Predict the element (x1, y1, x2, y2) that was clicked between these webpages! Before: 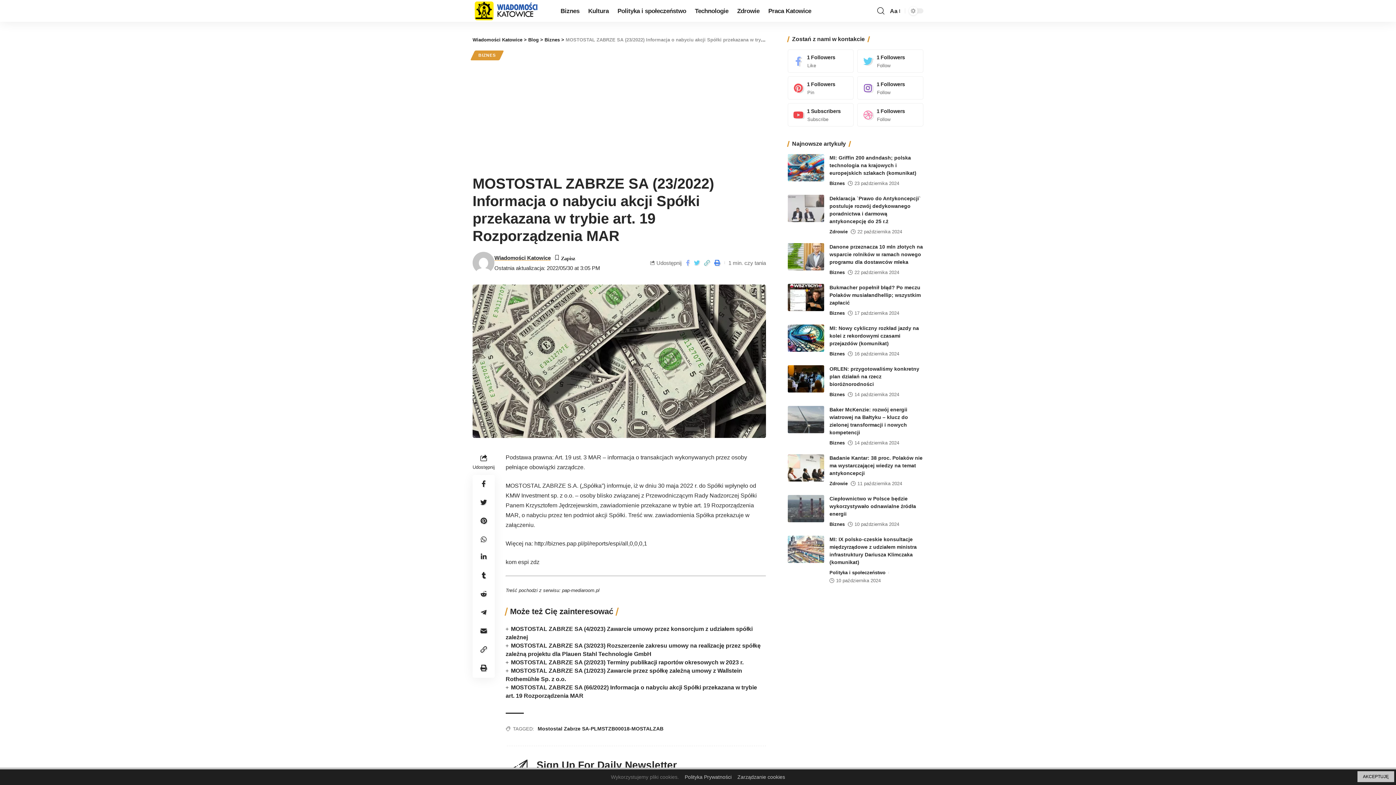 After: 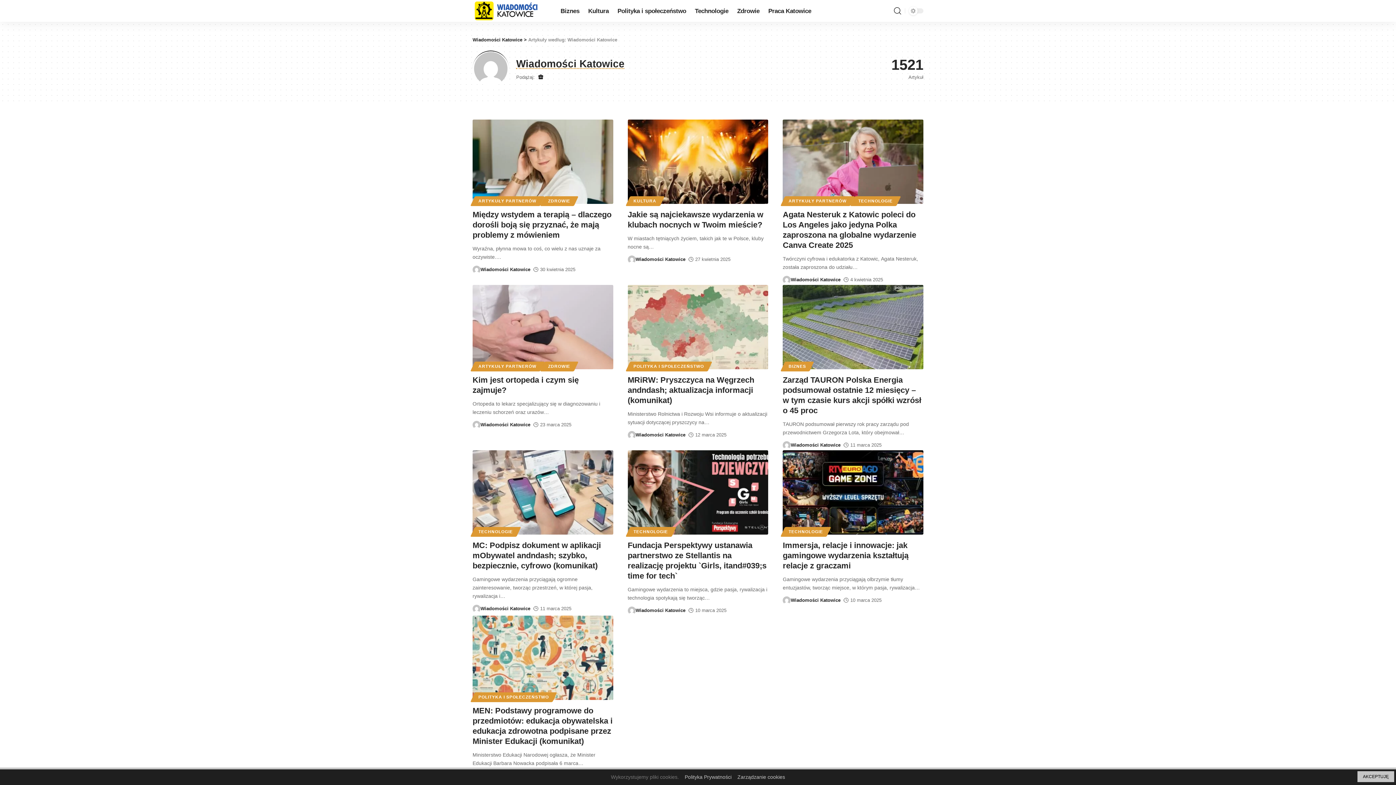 Action: bbox: (472, 252, 494, 273)